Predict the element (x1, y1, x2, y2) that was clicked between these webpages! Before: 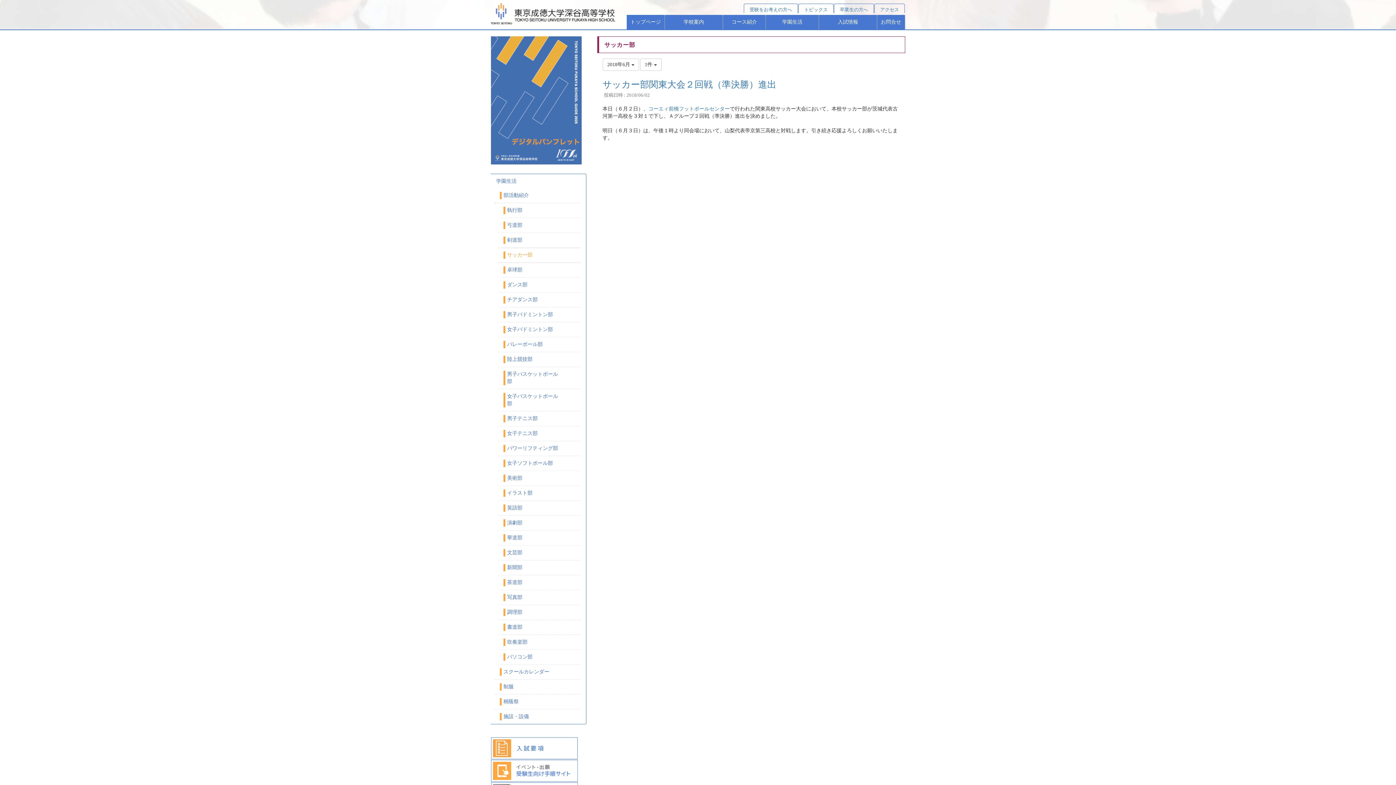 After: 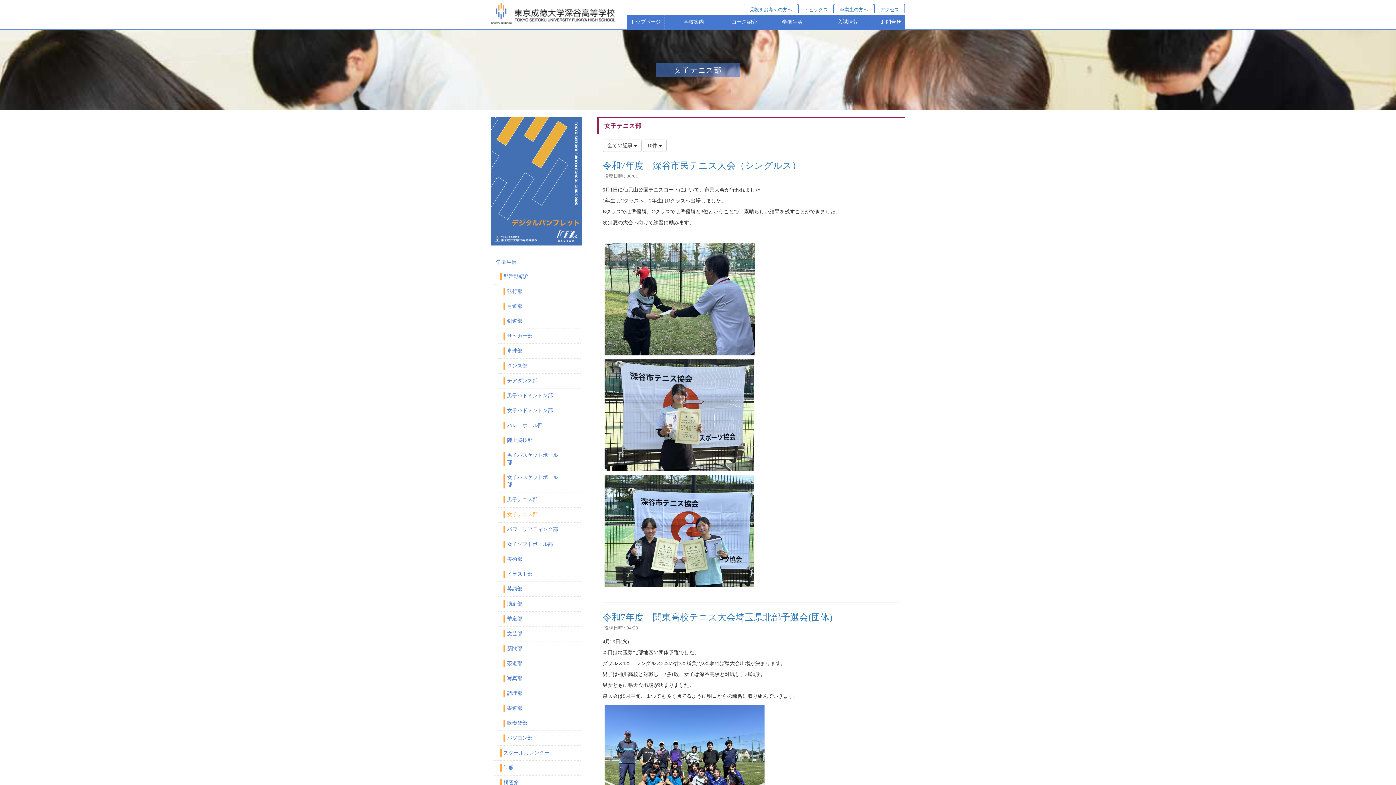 Action: bbox: (498, 426, 580, 441) label: 女子テニス部